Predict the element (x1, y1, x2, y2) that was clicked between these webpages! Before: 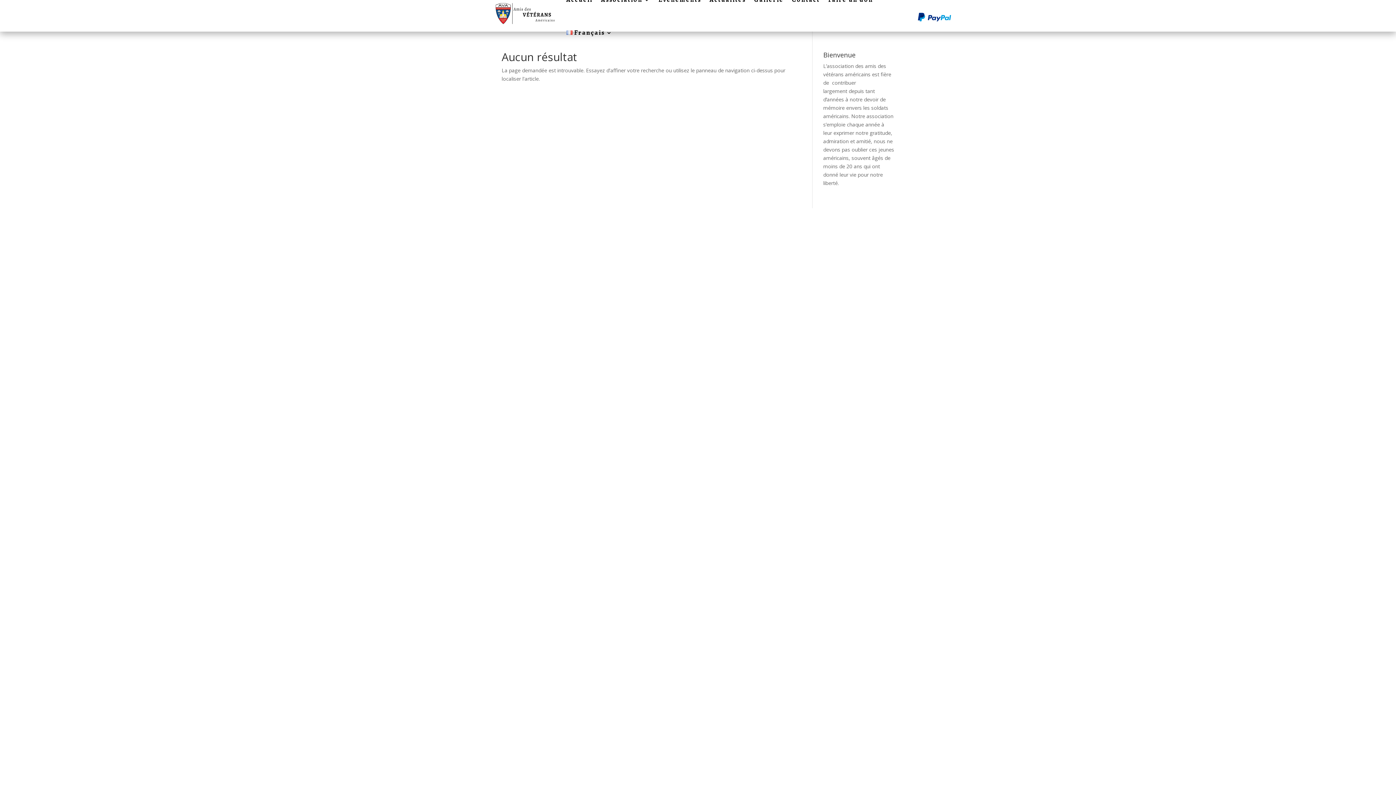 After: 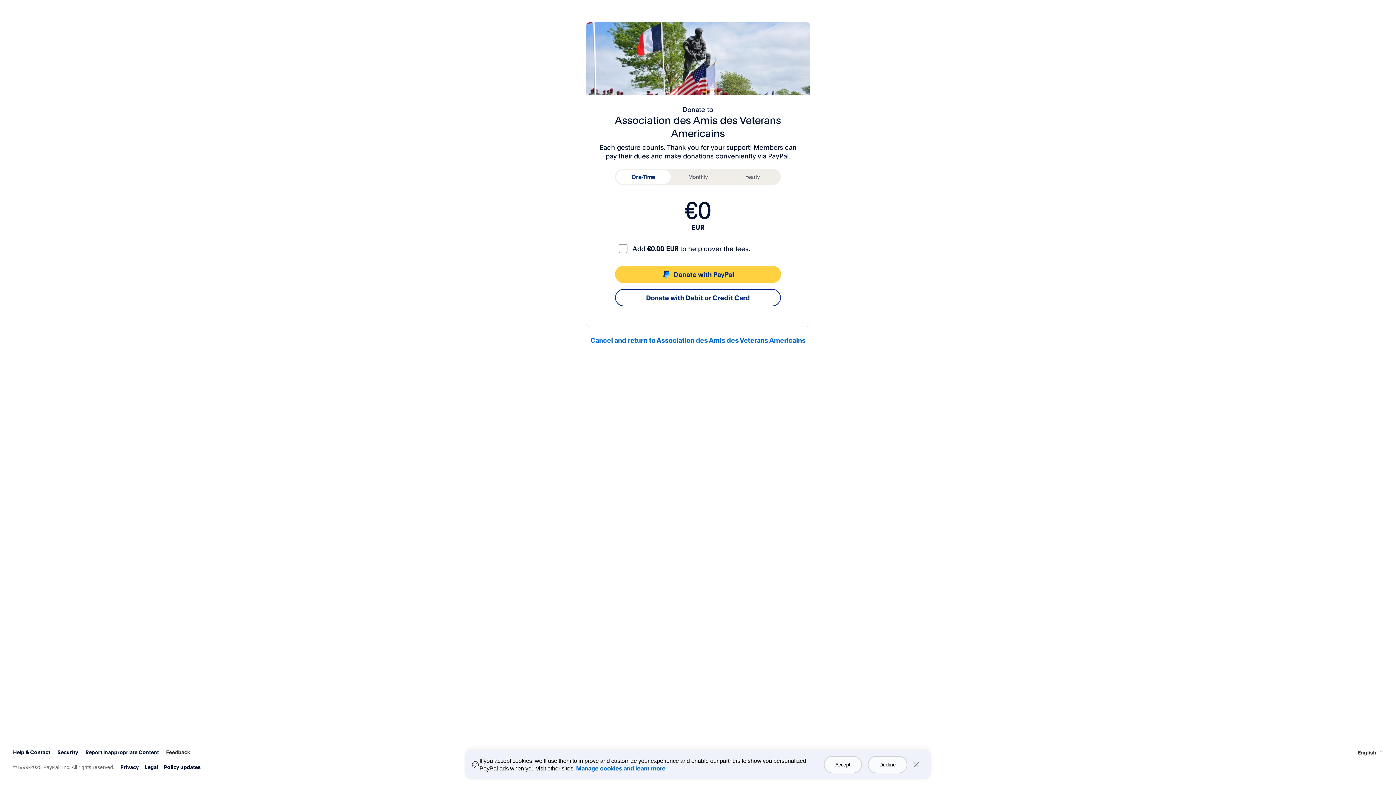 Action: bbox: (918, 19, 951, 26)